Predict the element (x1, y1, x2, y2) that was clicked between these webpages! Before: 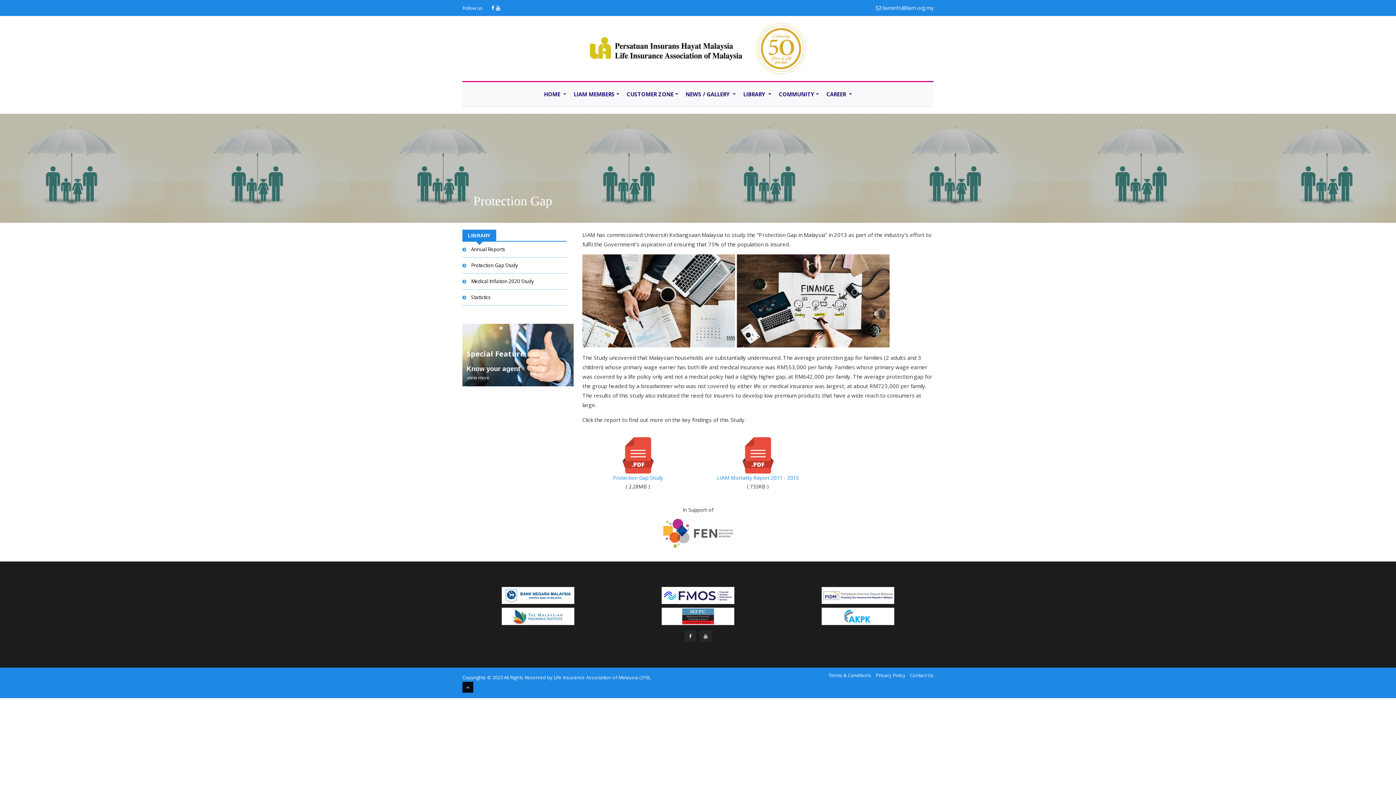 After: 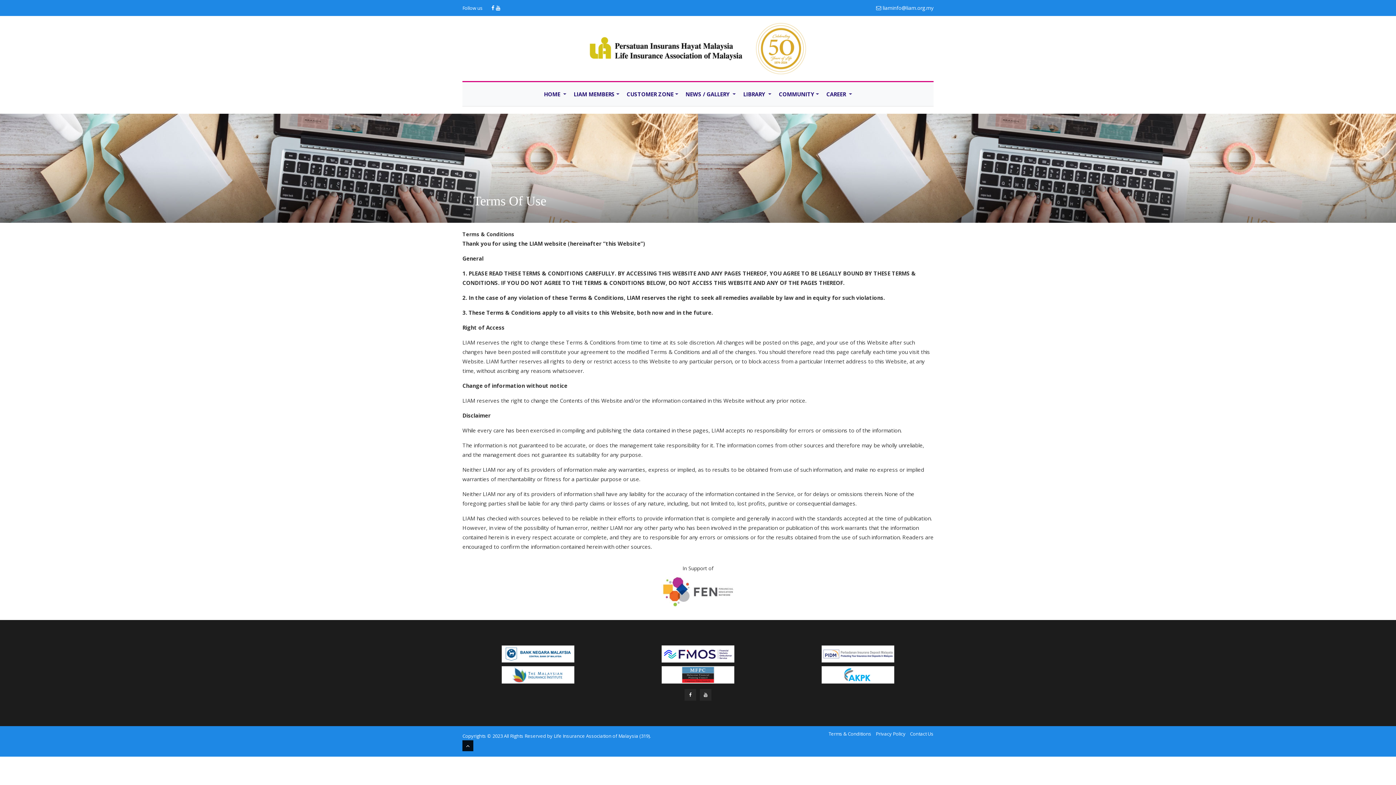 Action: label: Terms & Conditions bbox: (828, 672, 871, 678)